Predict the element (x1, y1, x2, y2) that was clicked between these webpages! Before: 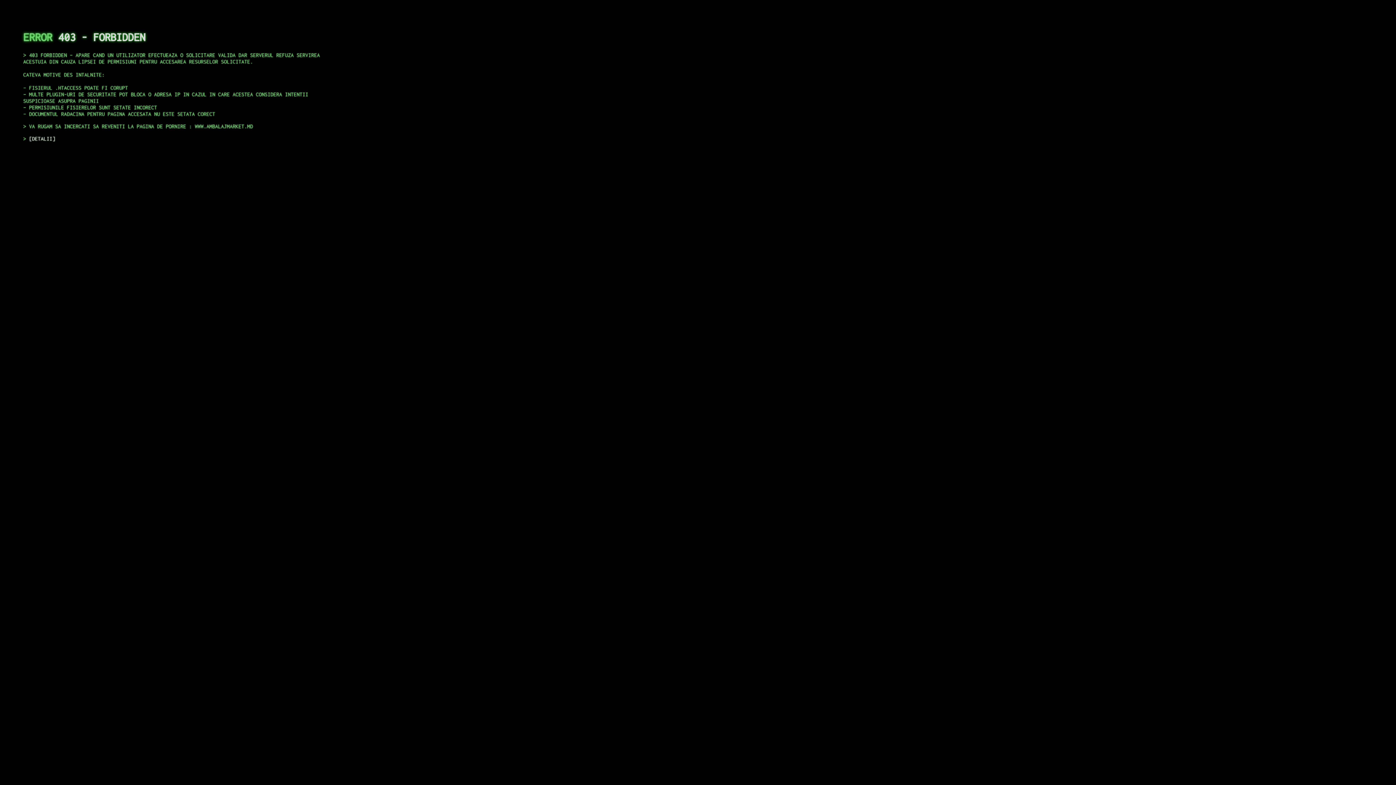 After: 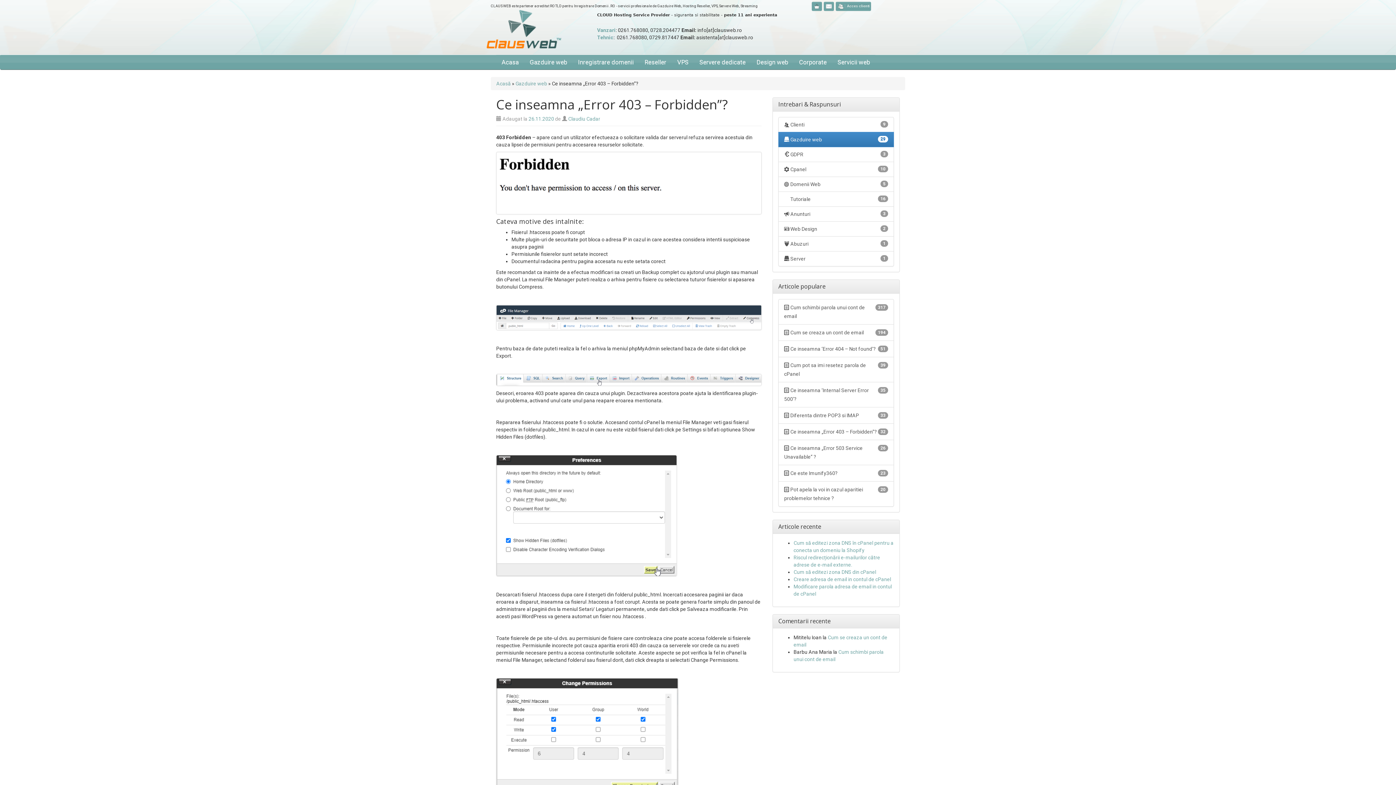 Action: bbox: (29, 135, 55, 141) label: DETALII